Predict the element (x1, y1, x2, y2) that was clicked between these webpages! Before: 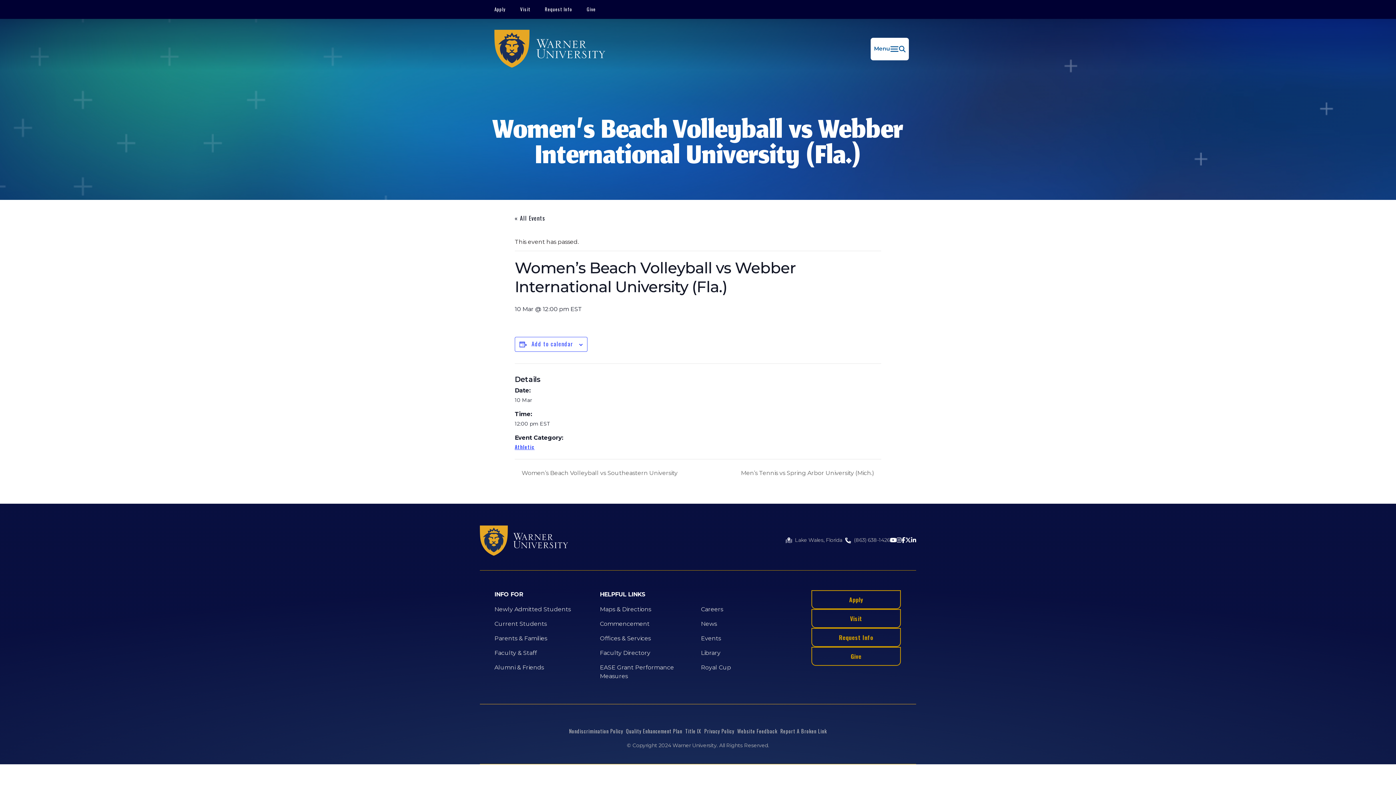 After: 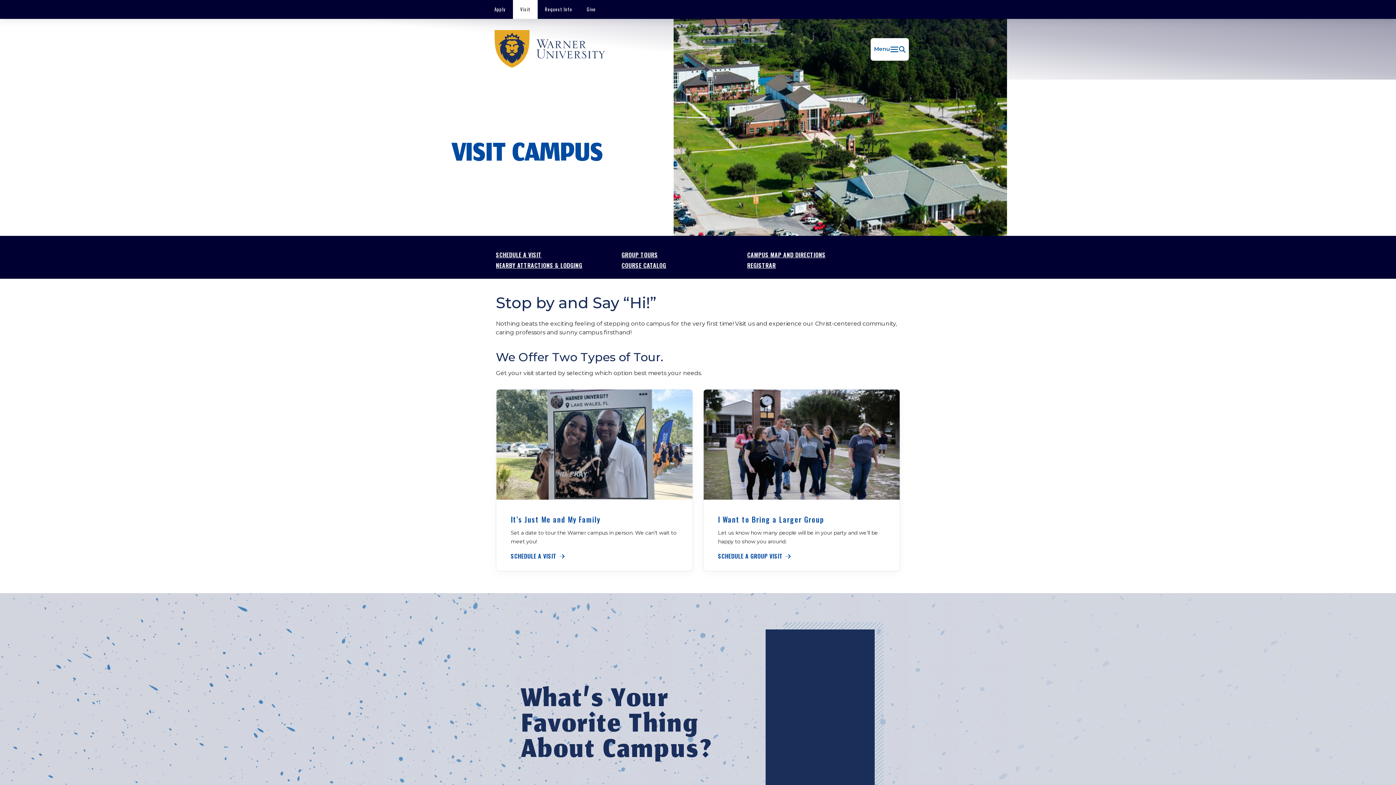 Action: label: Visit bbox: (513, 0, 537, 18)